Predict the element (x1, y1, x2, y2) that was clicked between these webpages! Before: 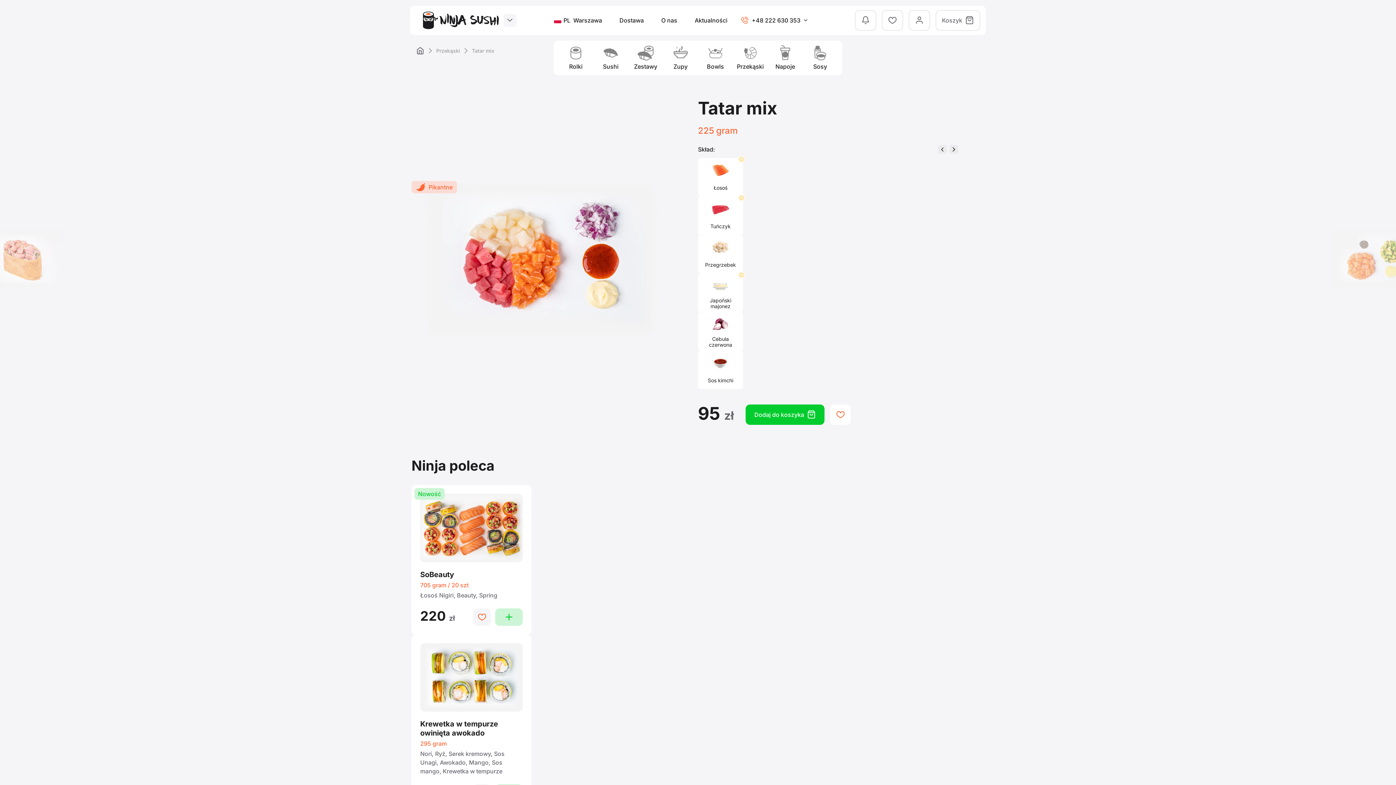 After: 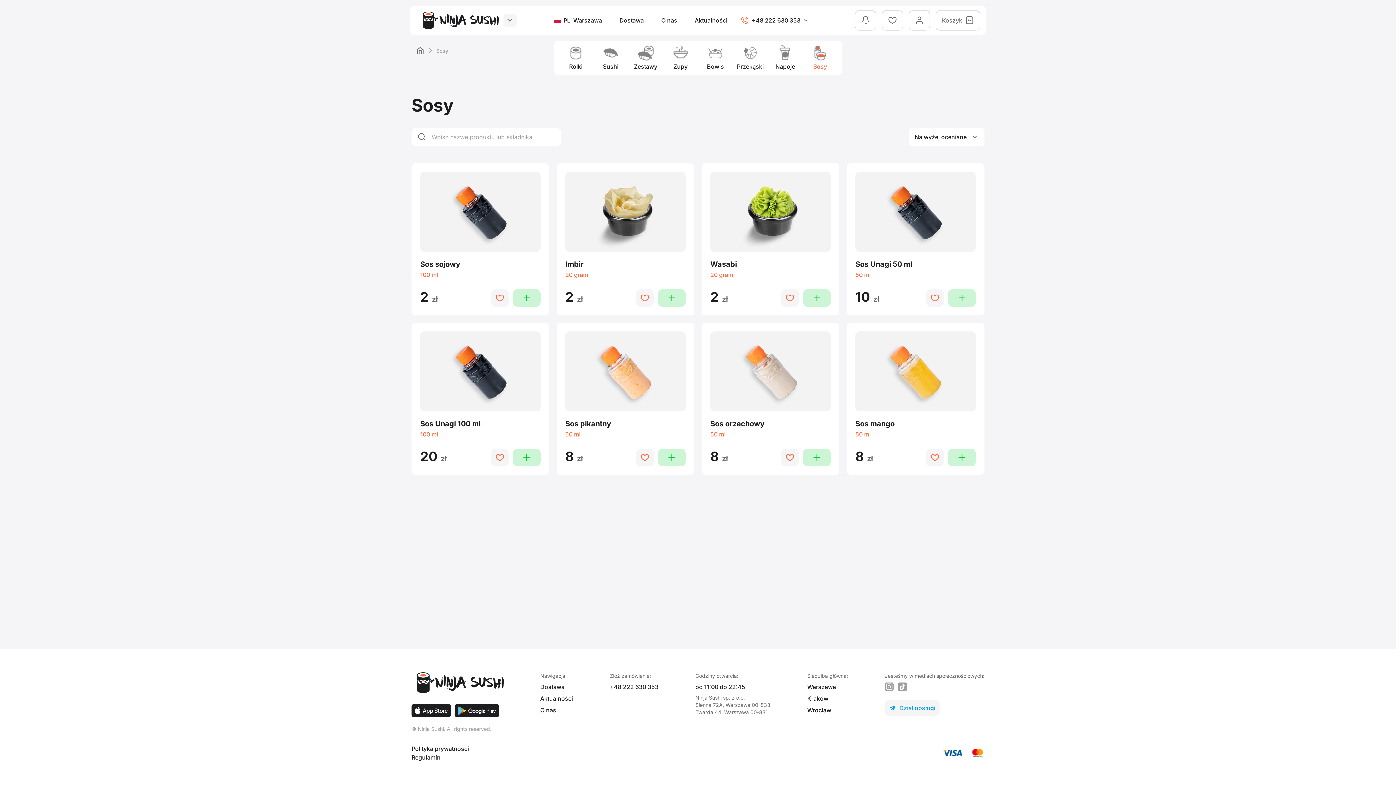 Action: bbox: (804, 45, 836, 70) label: Sosy